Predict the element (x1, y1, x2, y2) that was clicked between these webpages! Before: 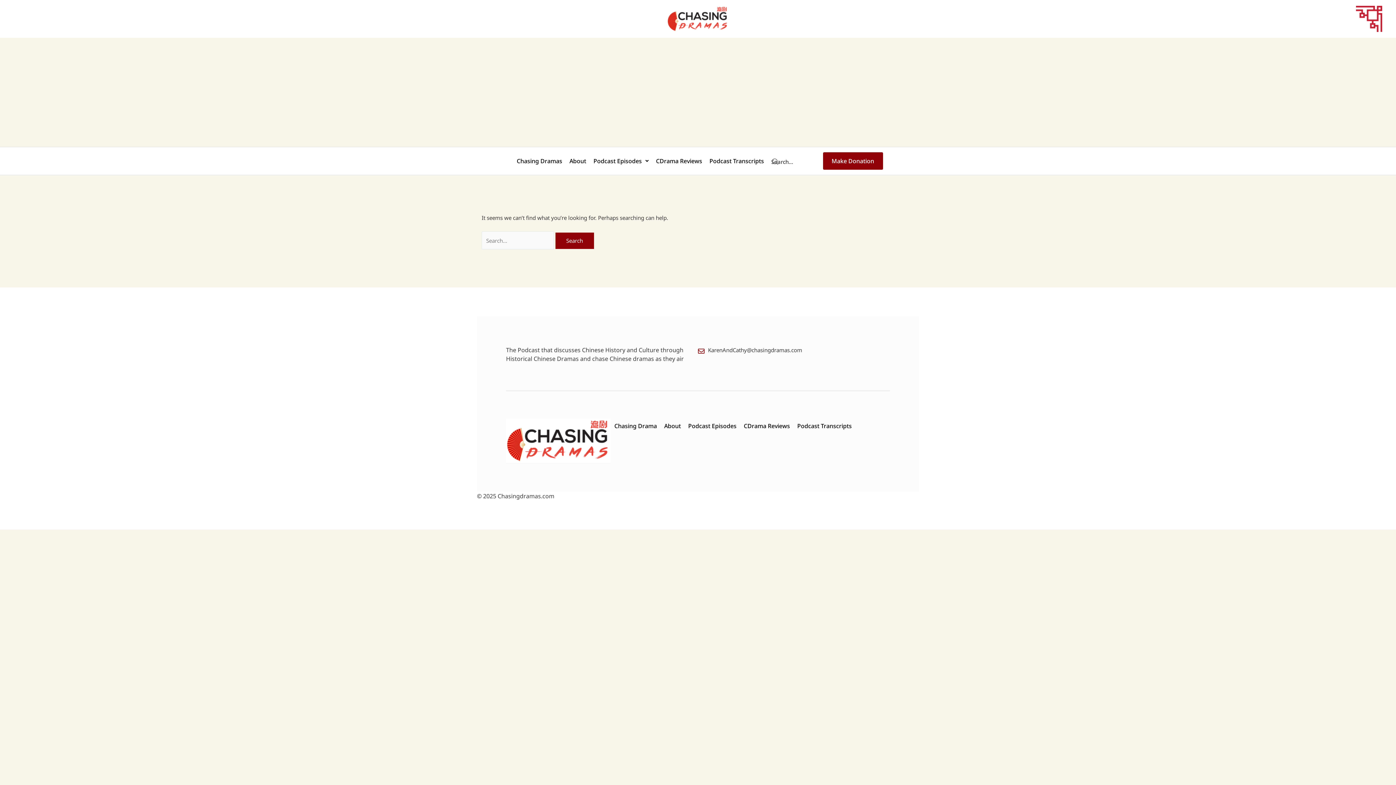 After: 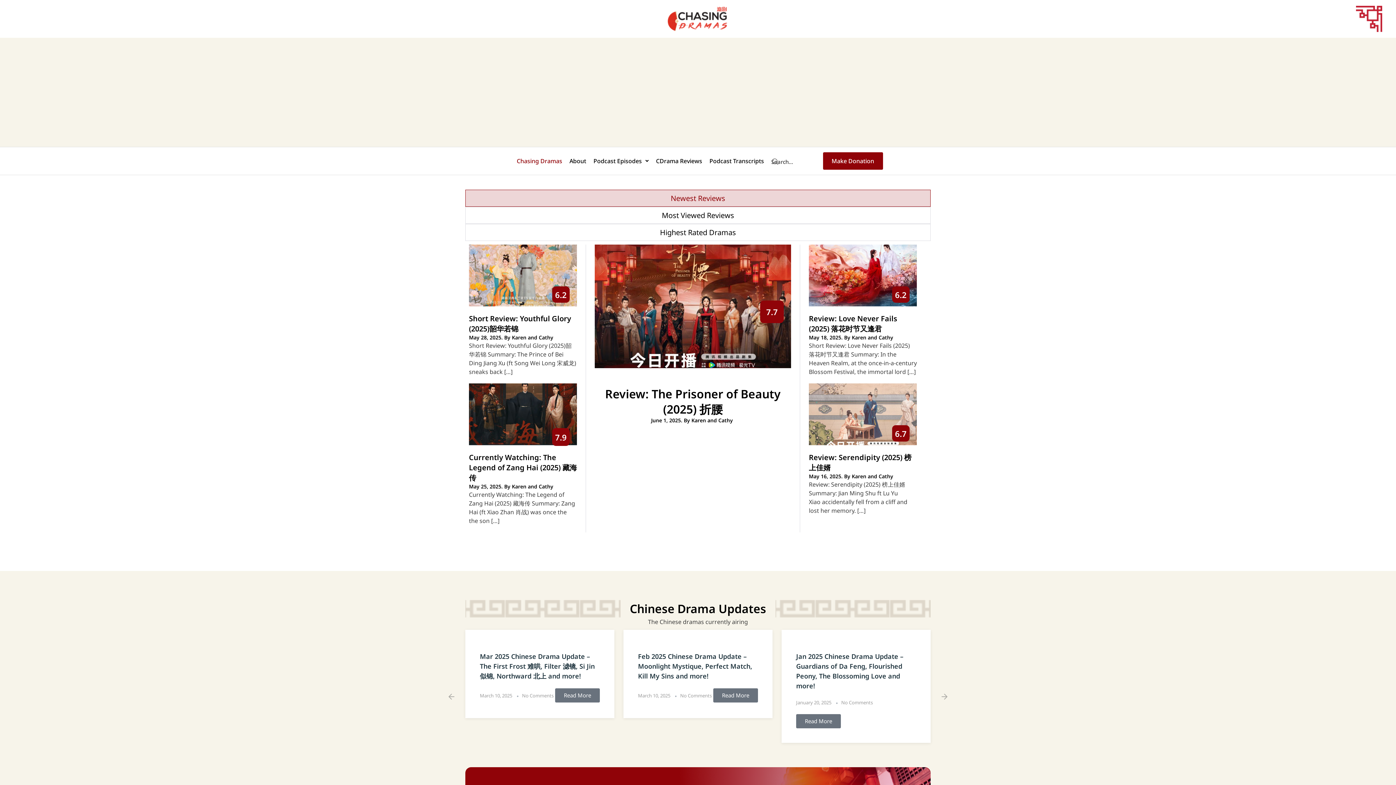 Action: label: Chasing Drama bbox: (610, 418, 660, 433)